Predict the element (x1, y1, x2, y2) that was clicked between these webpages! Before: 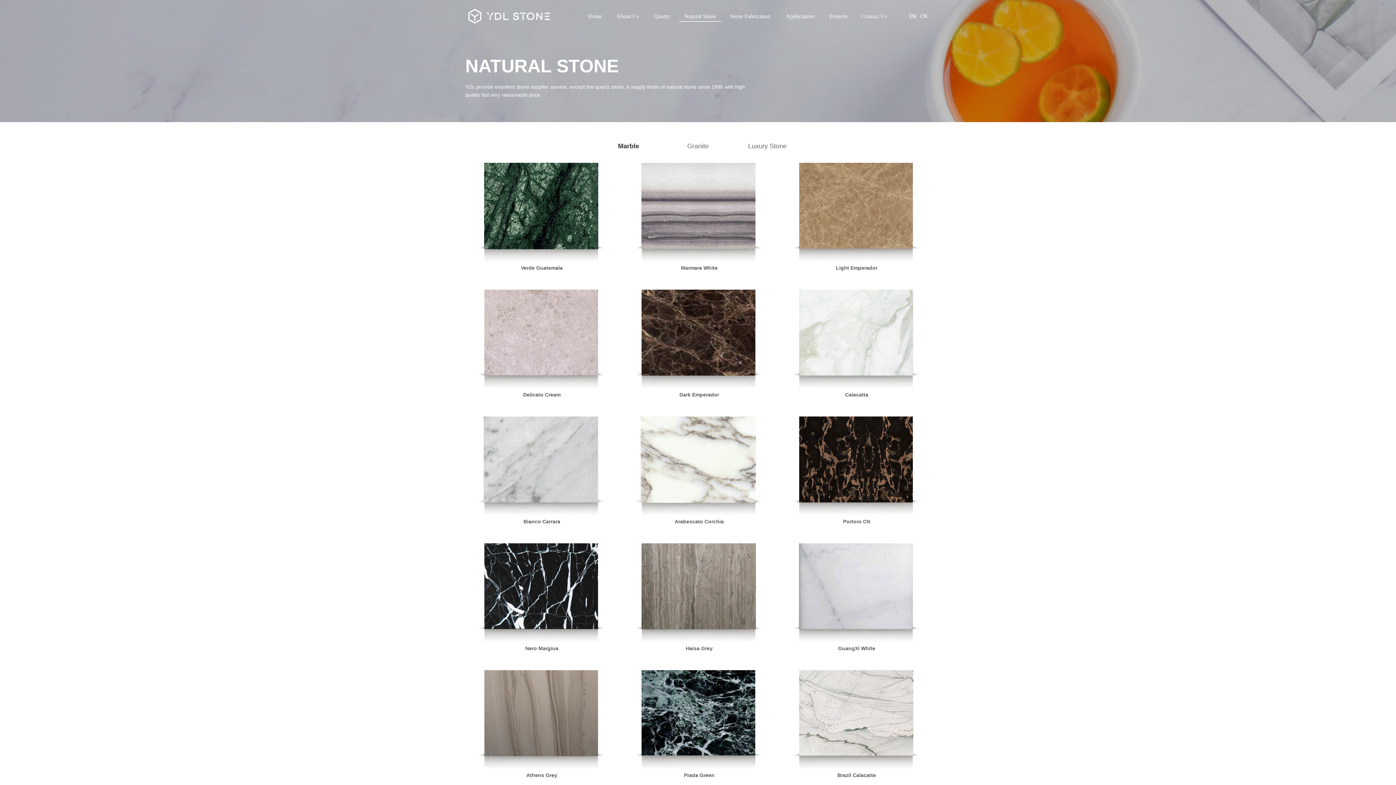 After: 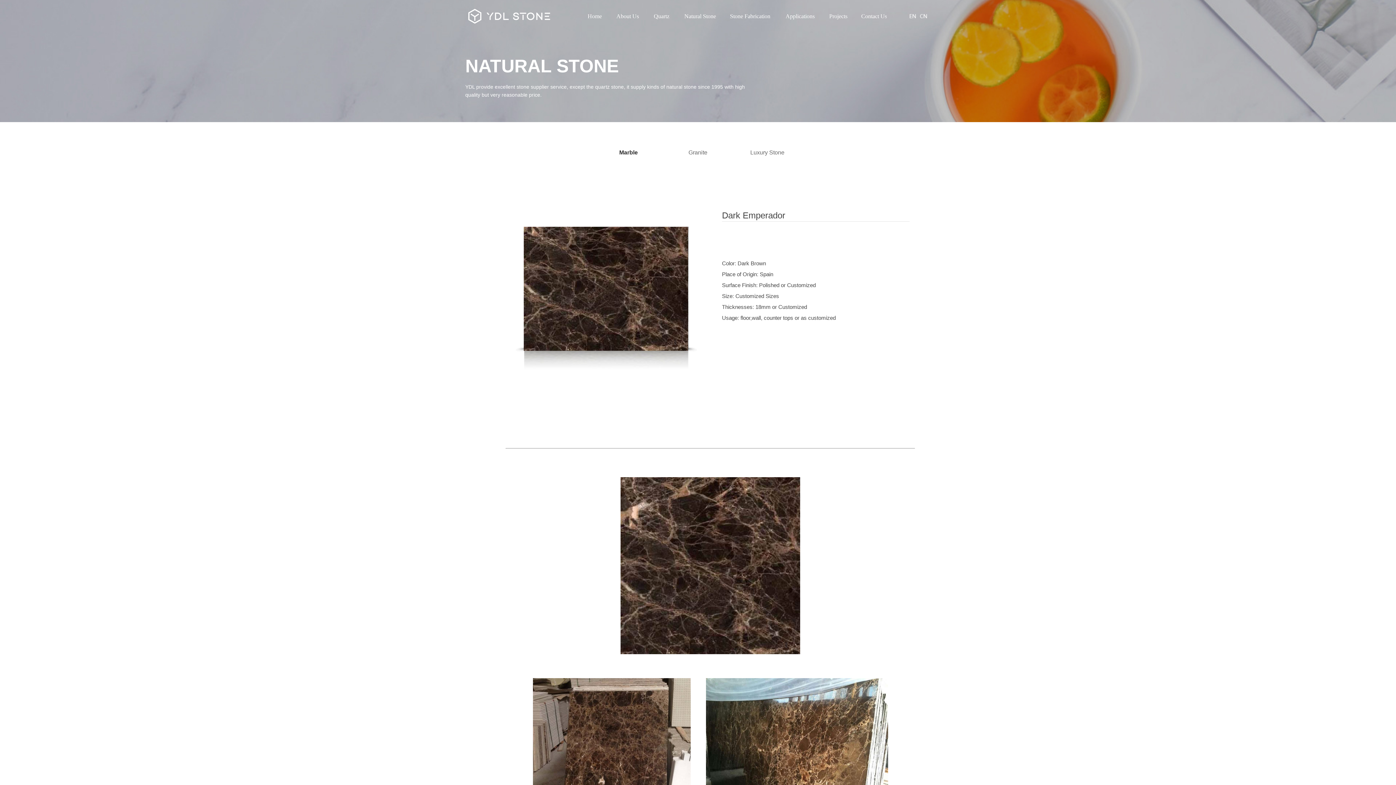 Action: bbox: (626, 391, 772, 398) label: Dark Emperador